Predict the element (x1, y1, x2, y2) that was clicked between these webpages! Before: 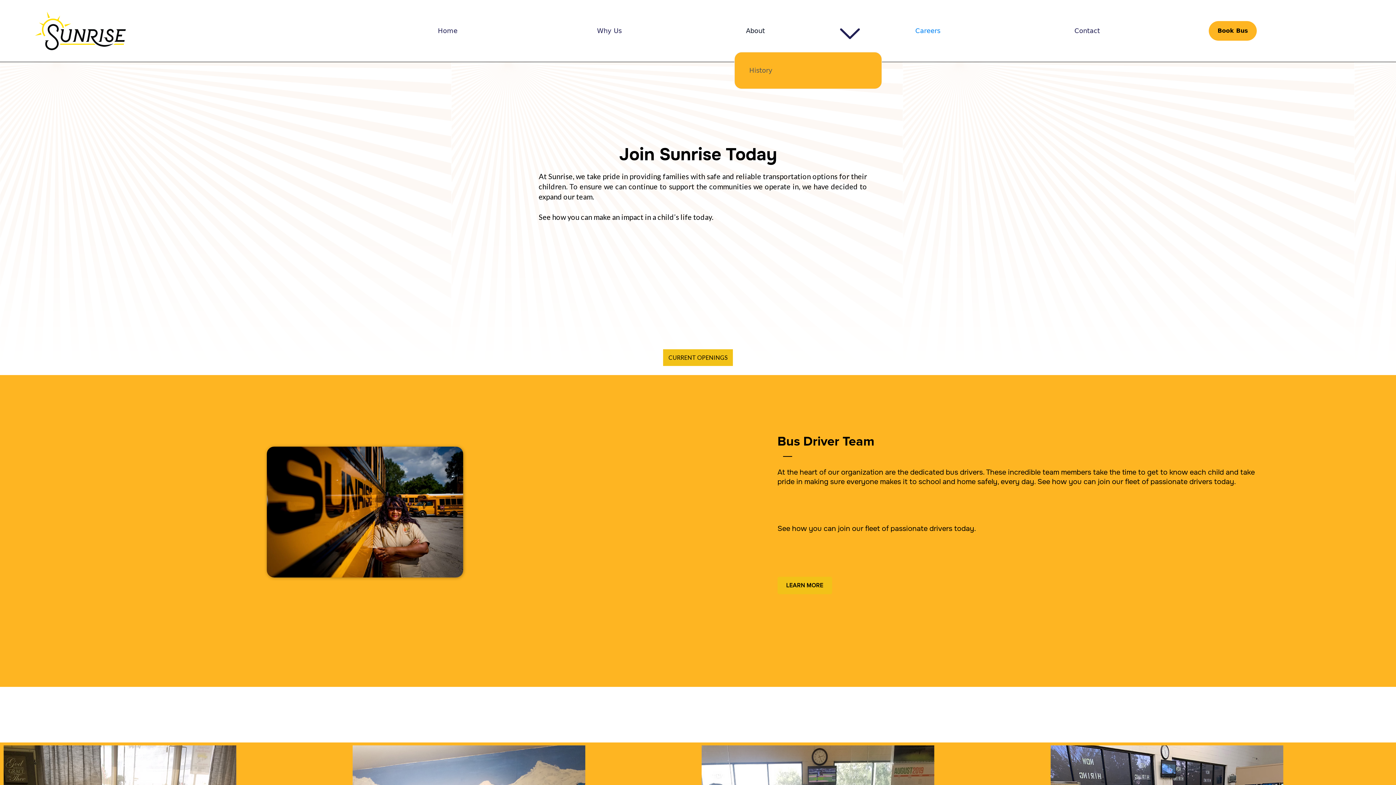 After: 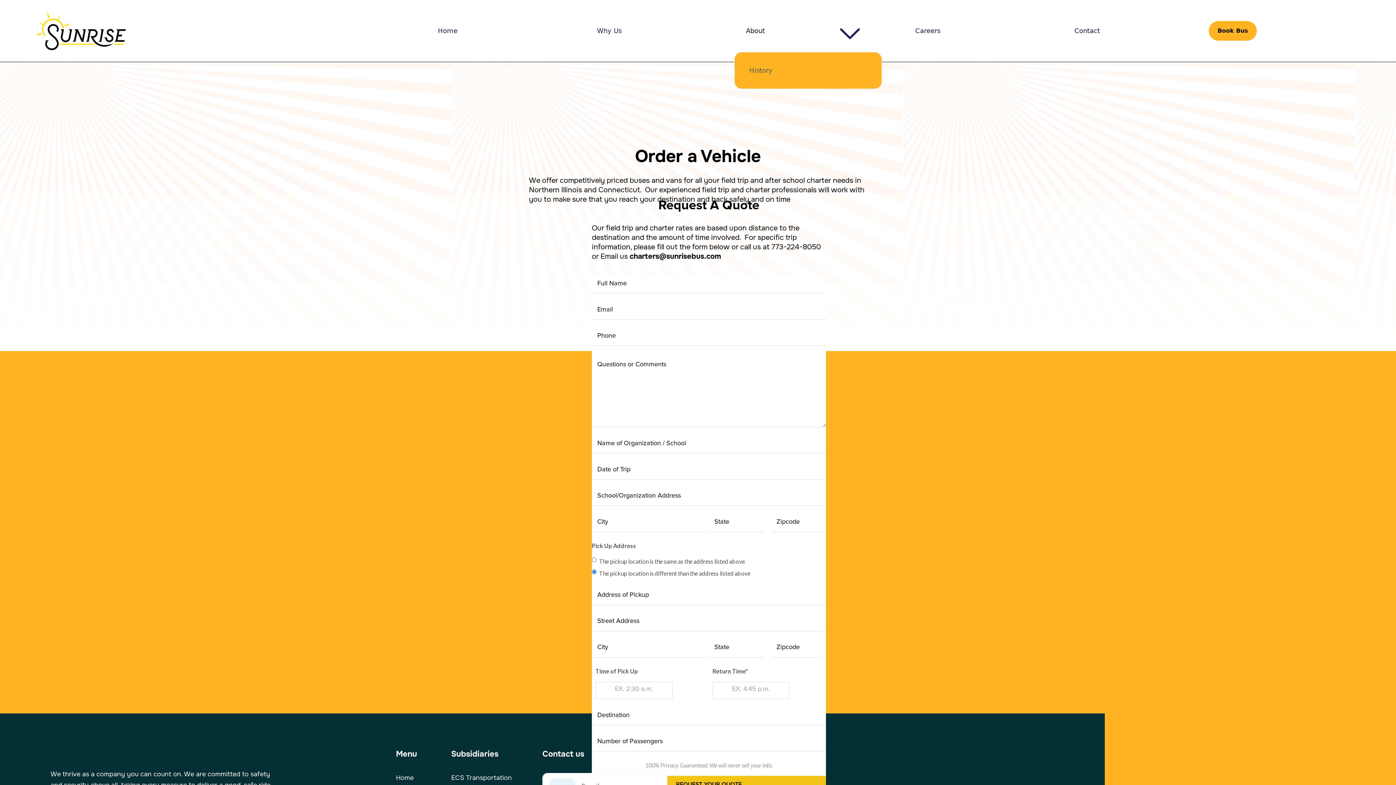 Action: label: Book Bus bbox: (1209, 21, 1257, 40)